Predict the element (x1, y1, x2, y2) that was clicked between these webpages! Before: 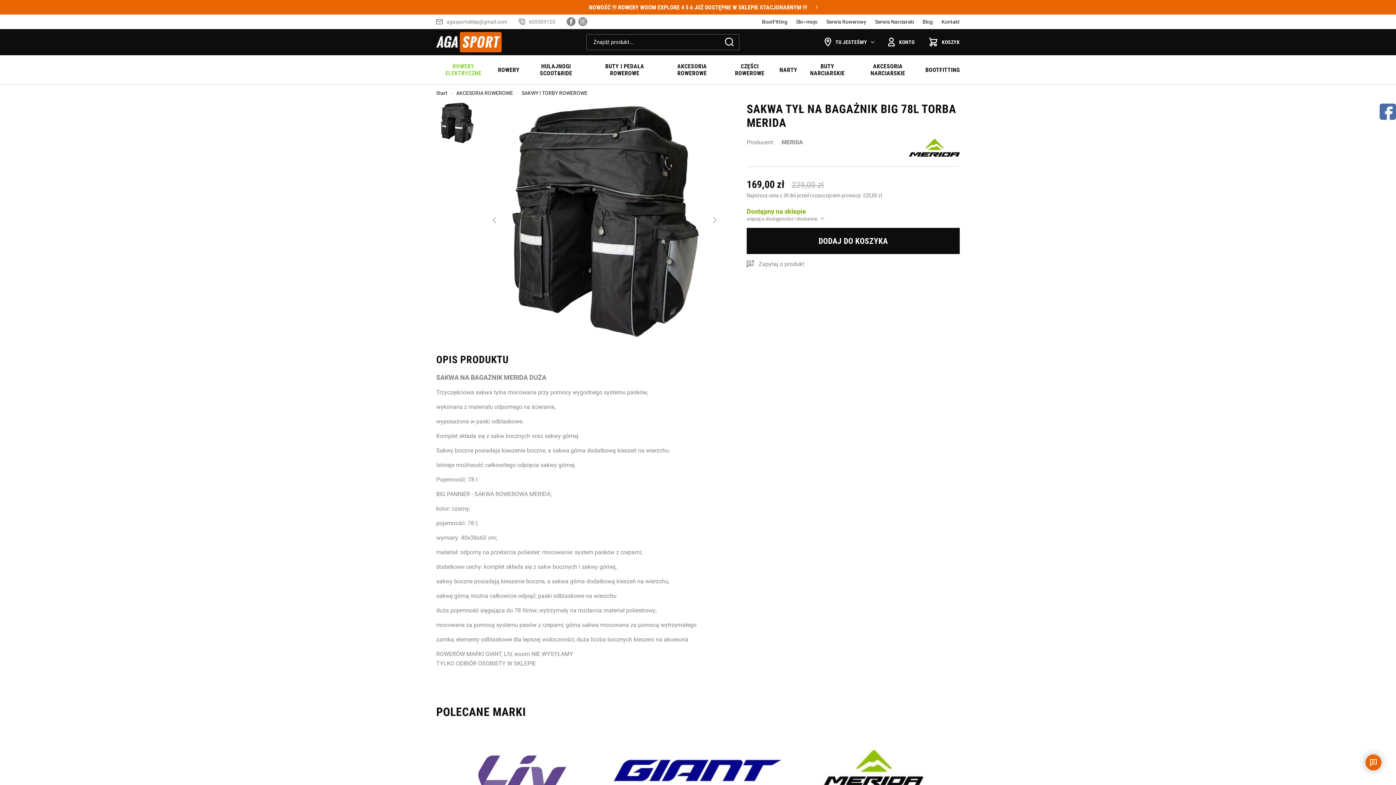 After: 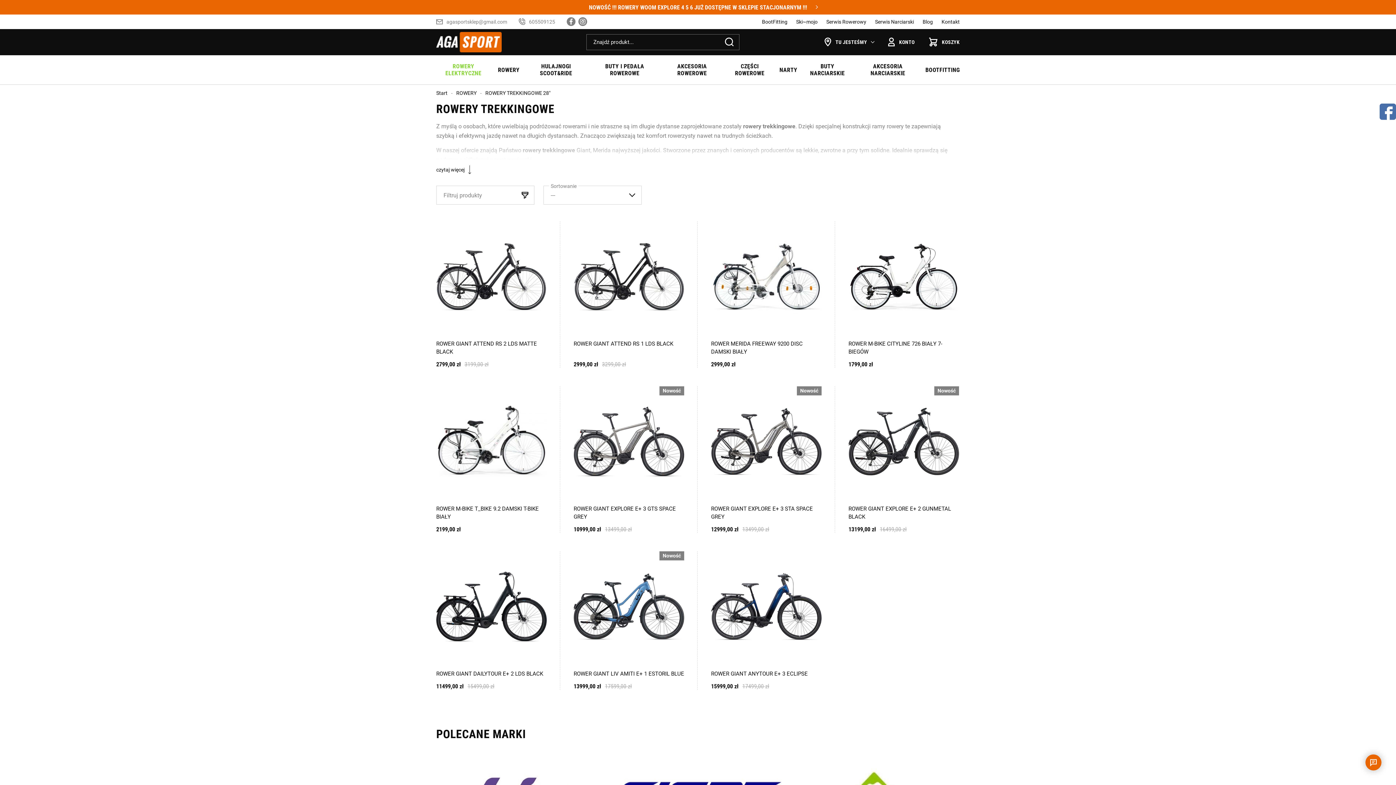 Action: bbox: (789, 728, 959, 814)